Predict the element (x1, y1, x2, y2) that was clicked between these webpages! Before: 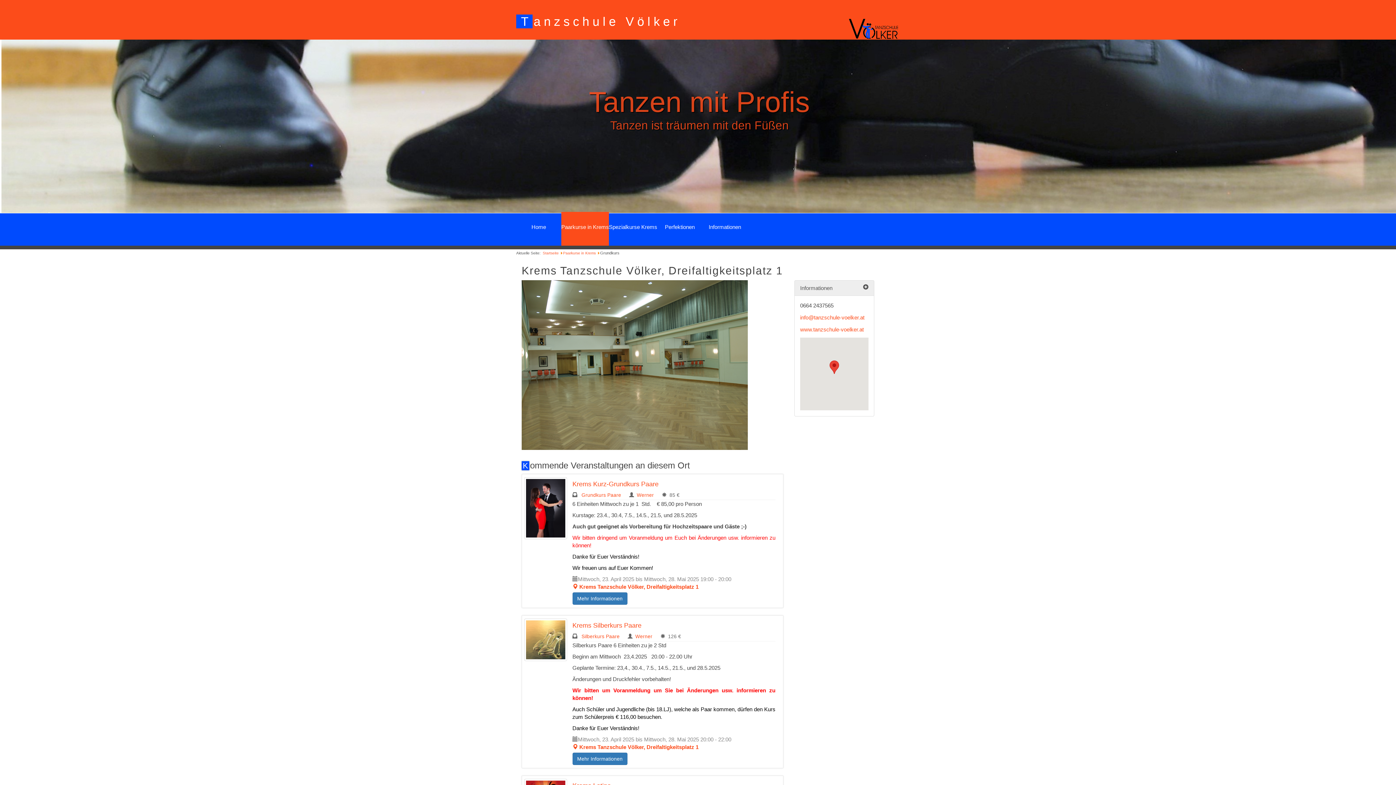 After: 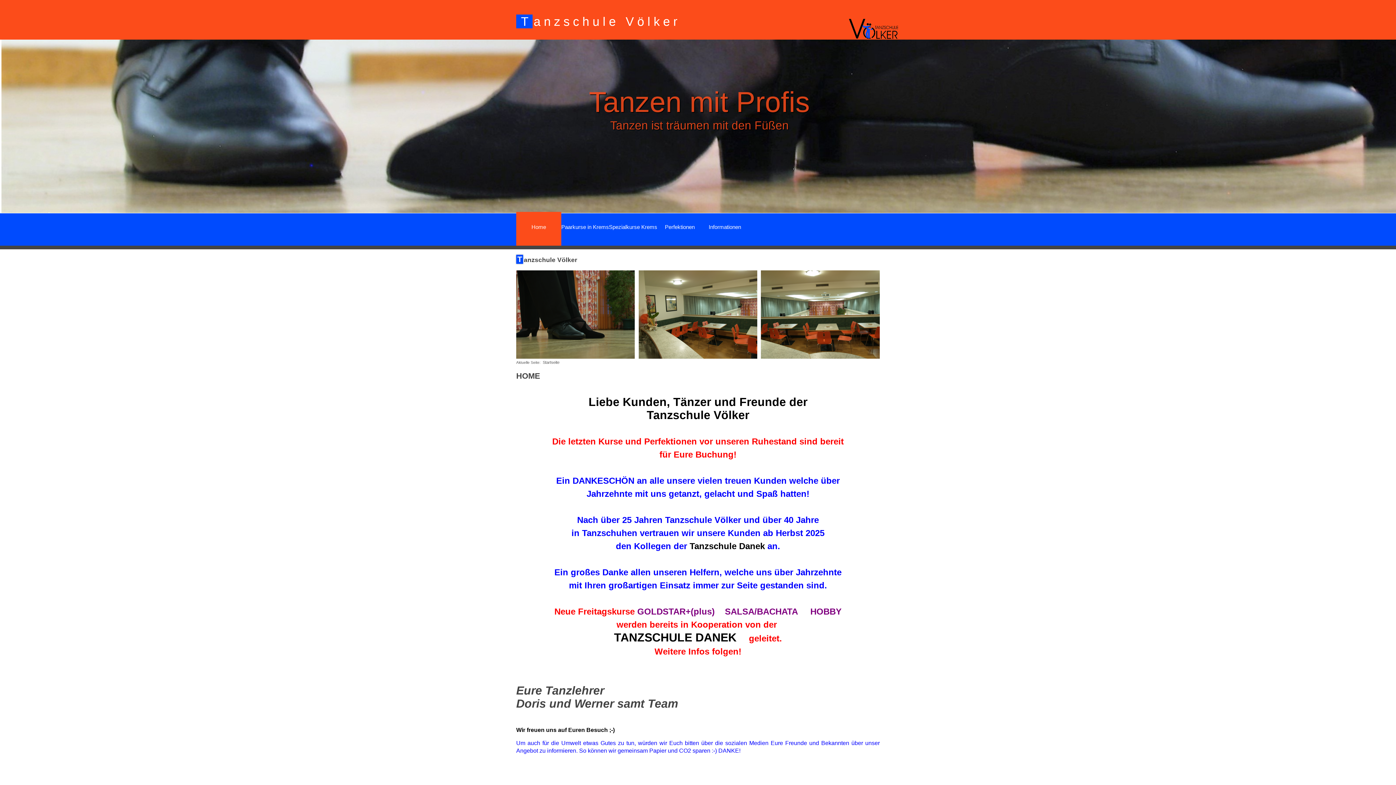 Action: bbox: (516, 211, 561, 245) label: Home